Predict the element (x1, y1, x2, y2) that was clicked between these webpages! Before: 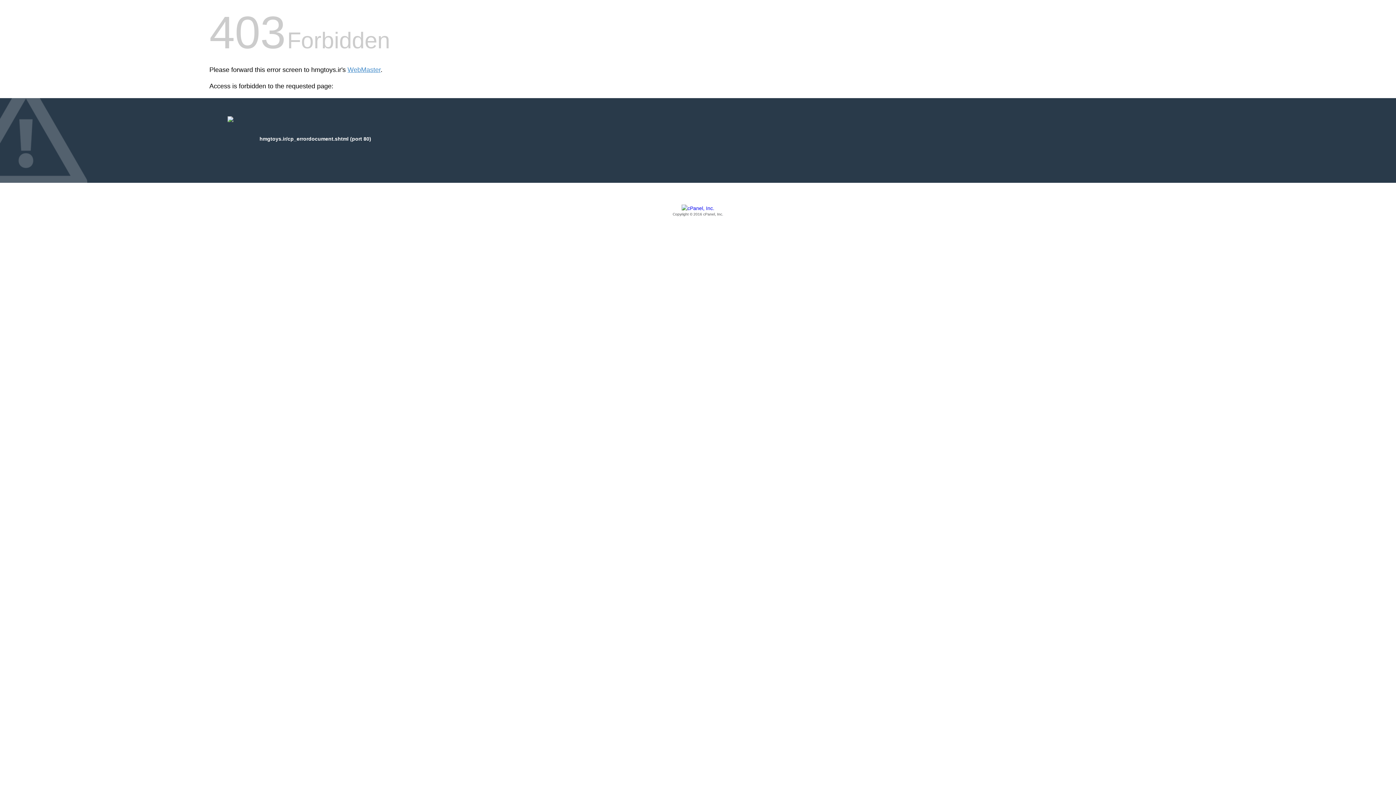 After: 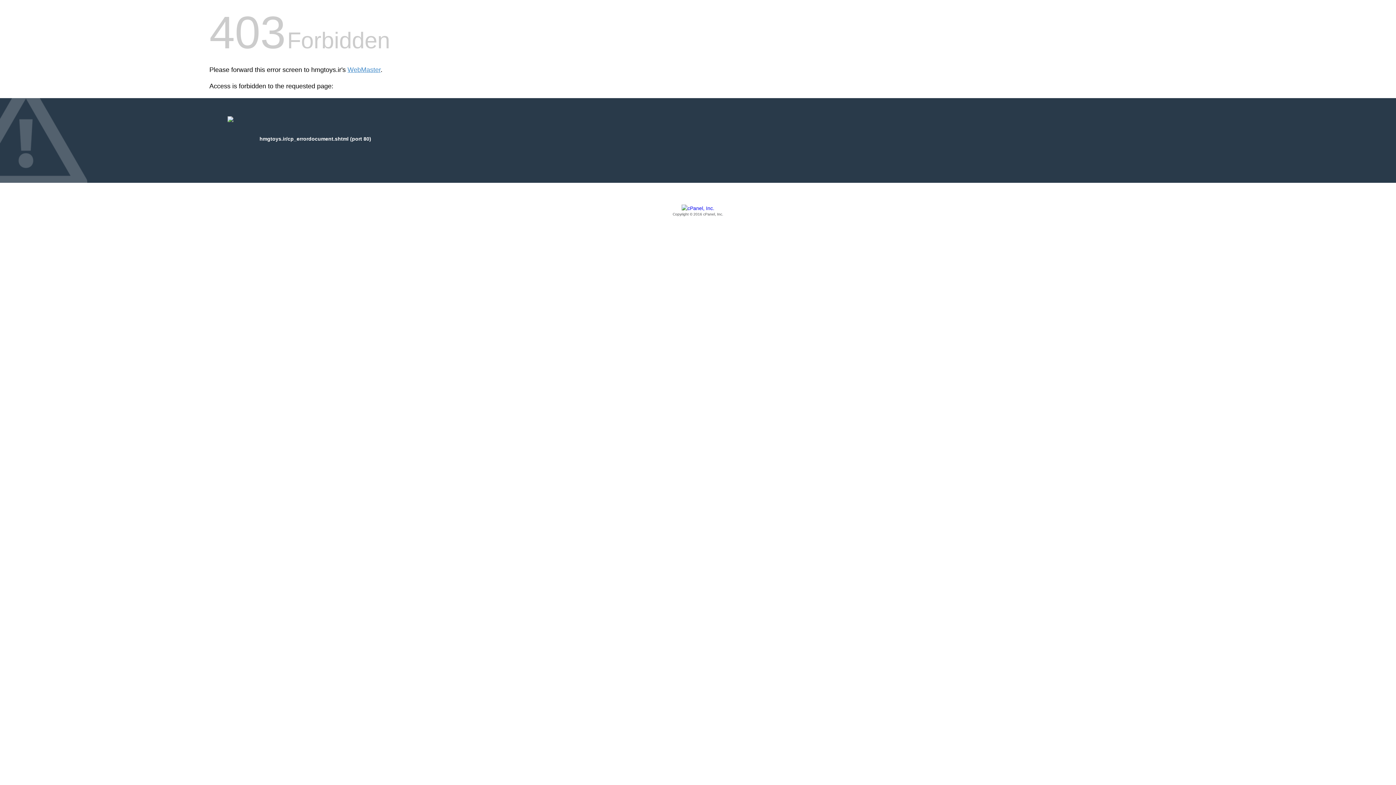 Action: bbox: (209, 205, 1186, 217) label: Copyright © 2016 cPanel, Inc.